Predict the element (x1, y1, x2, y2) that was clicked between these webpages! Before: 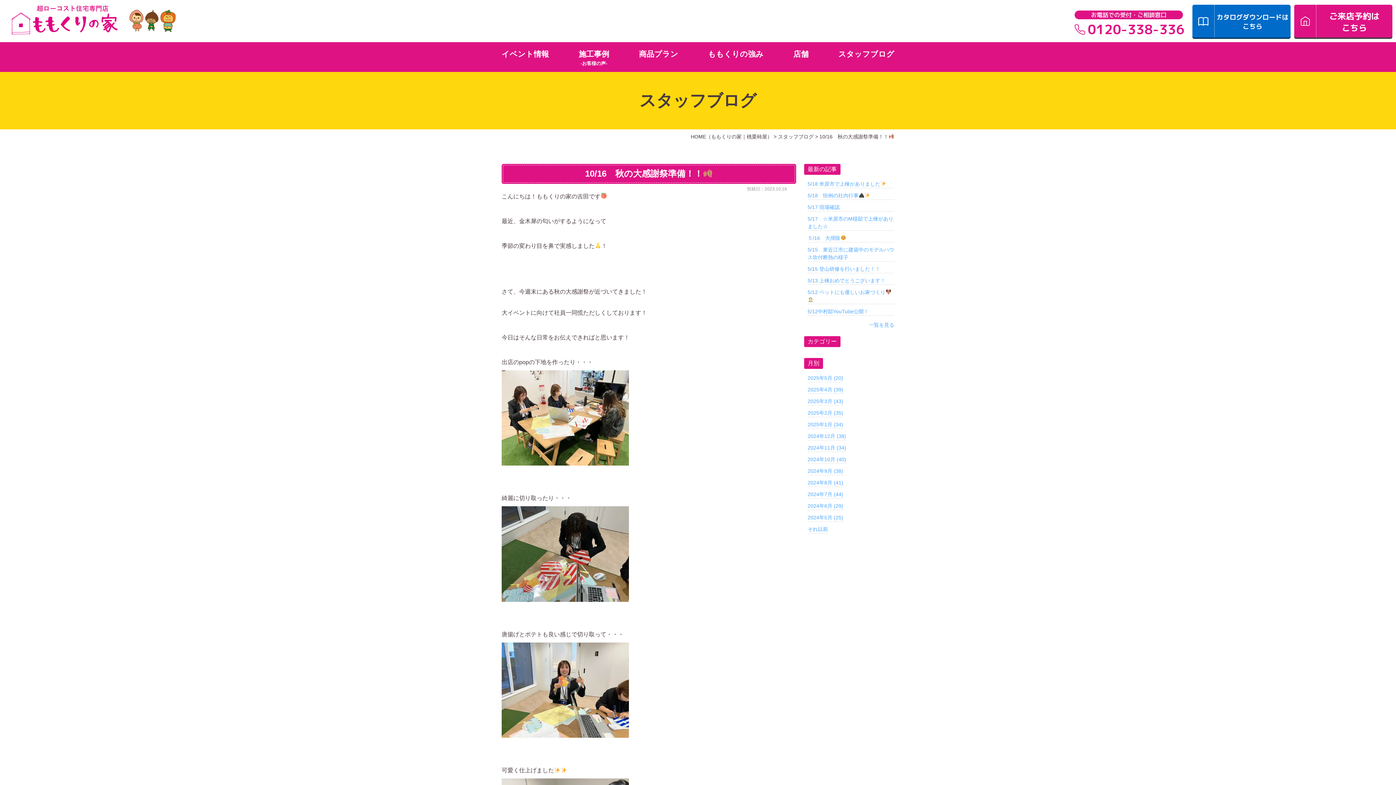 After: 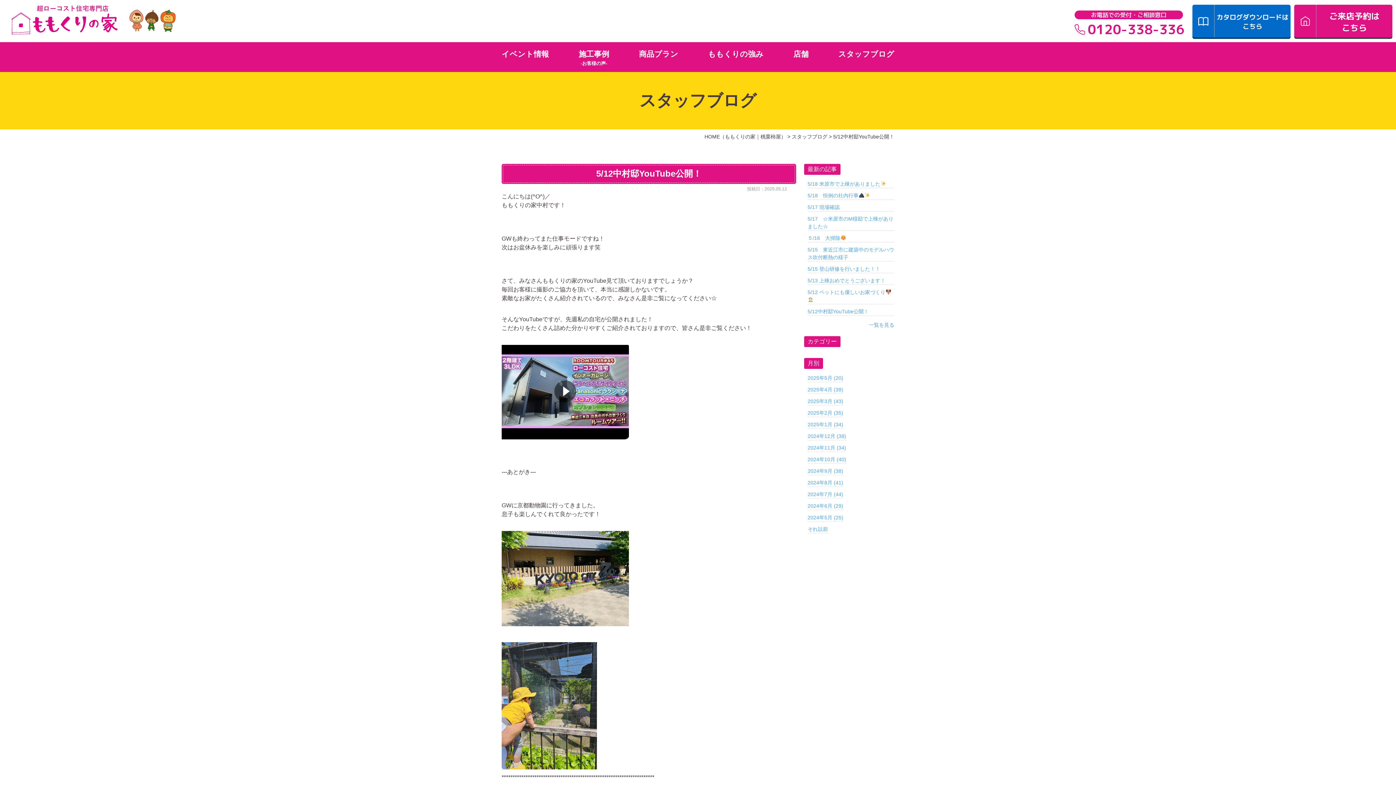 Action: bbox: (807, 307, 894, 315) label: 5/12中村邸YouTube公開！